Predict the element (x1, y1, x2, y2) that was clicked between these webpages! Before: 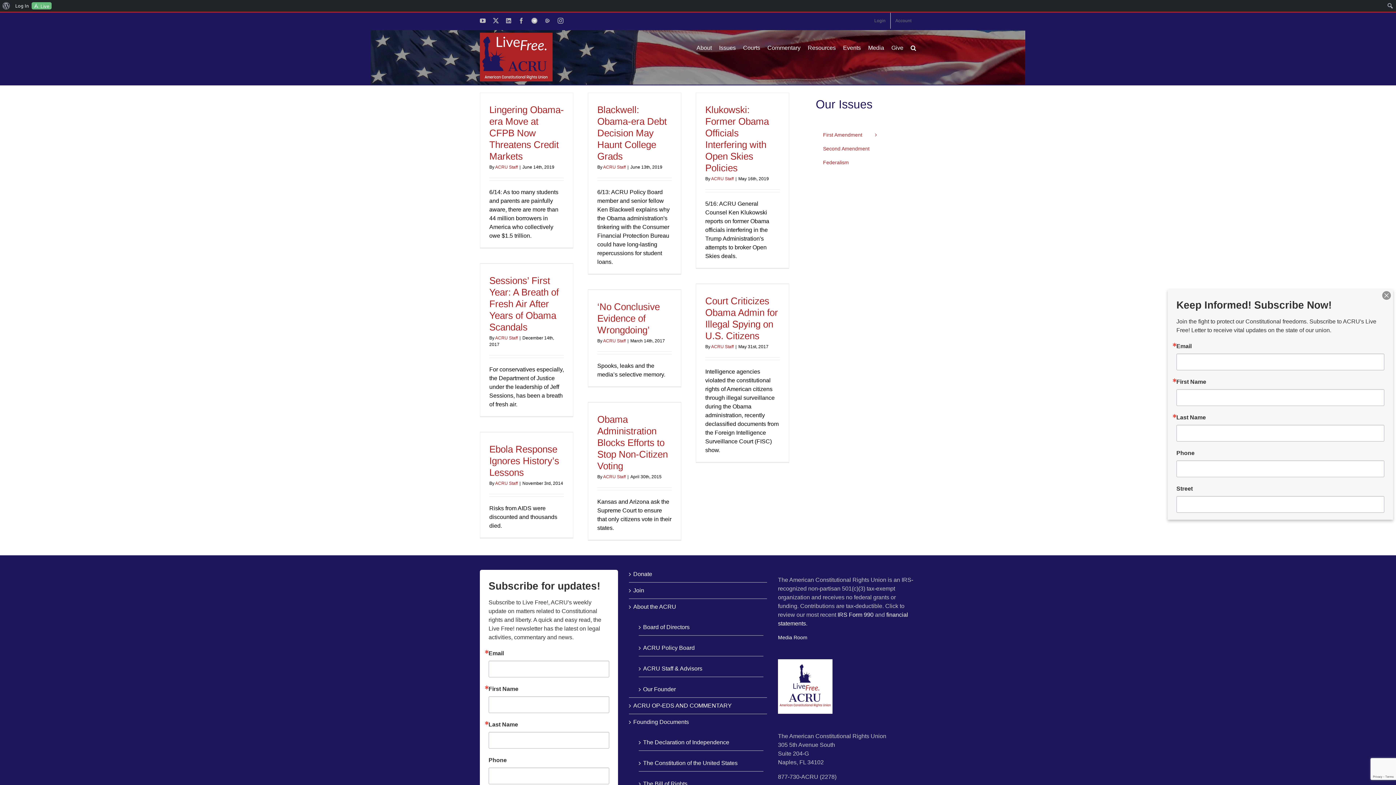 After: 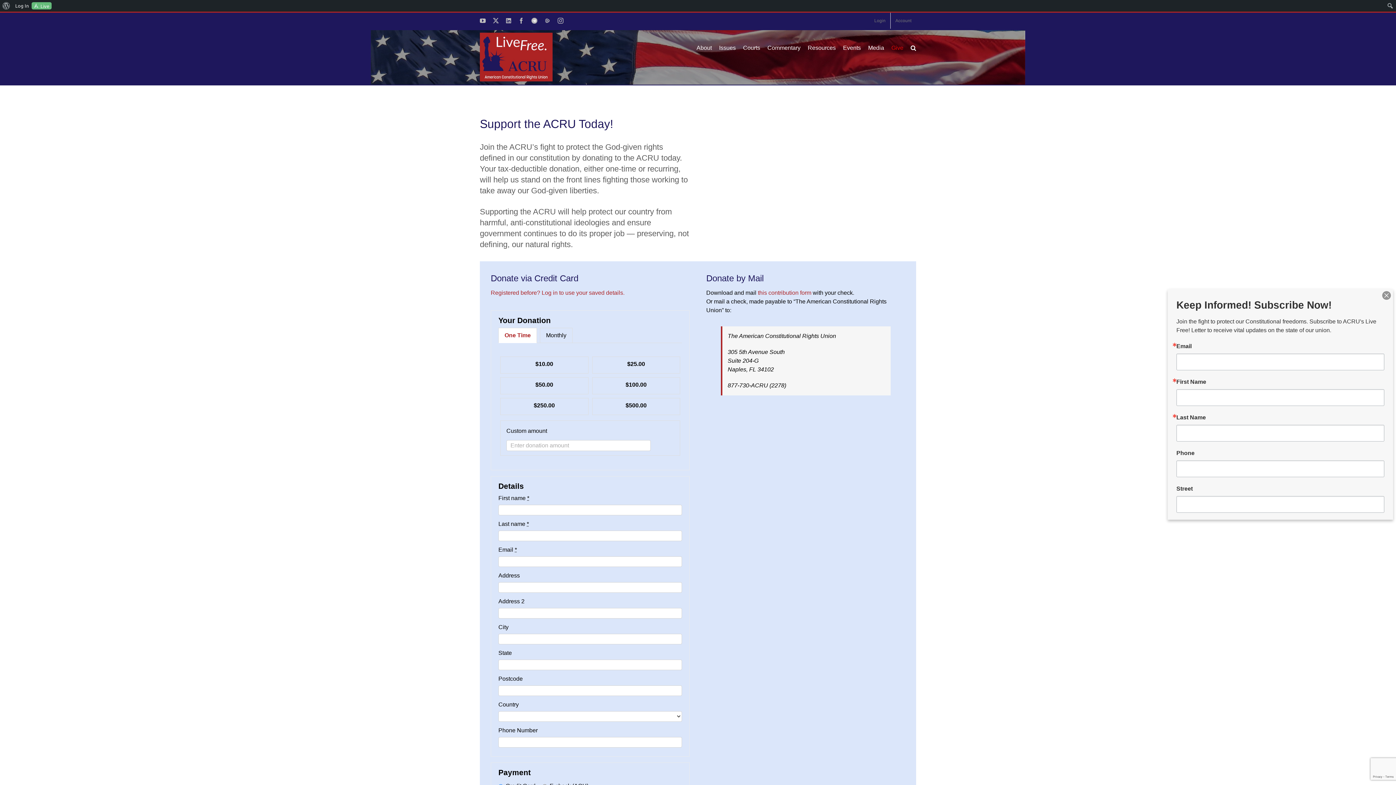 Action: label: Donate bbox: (633, 570, 763, 578)